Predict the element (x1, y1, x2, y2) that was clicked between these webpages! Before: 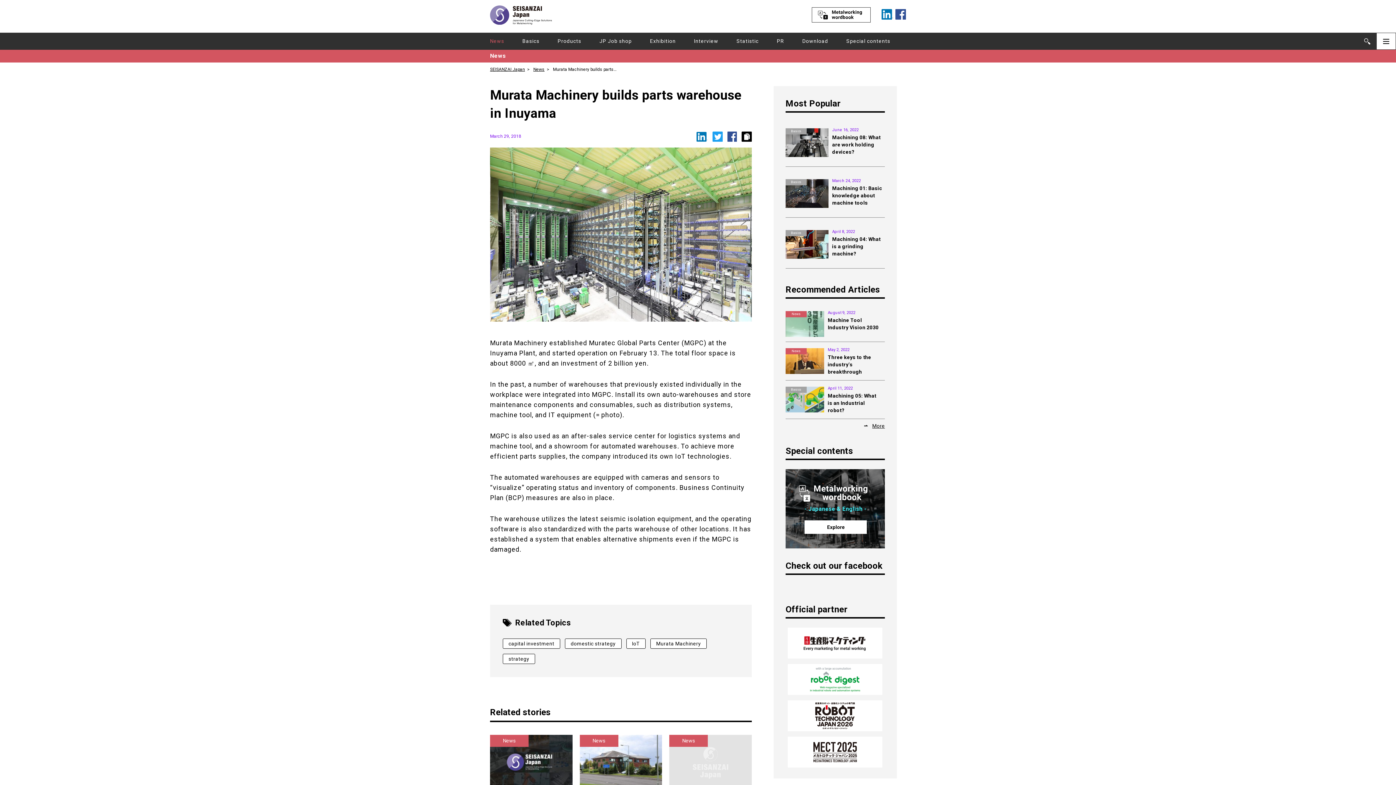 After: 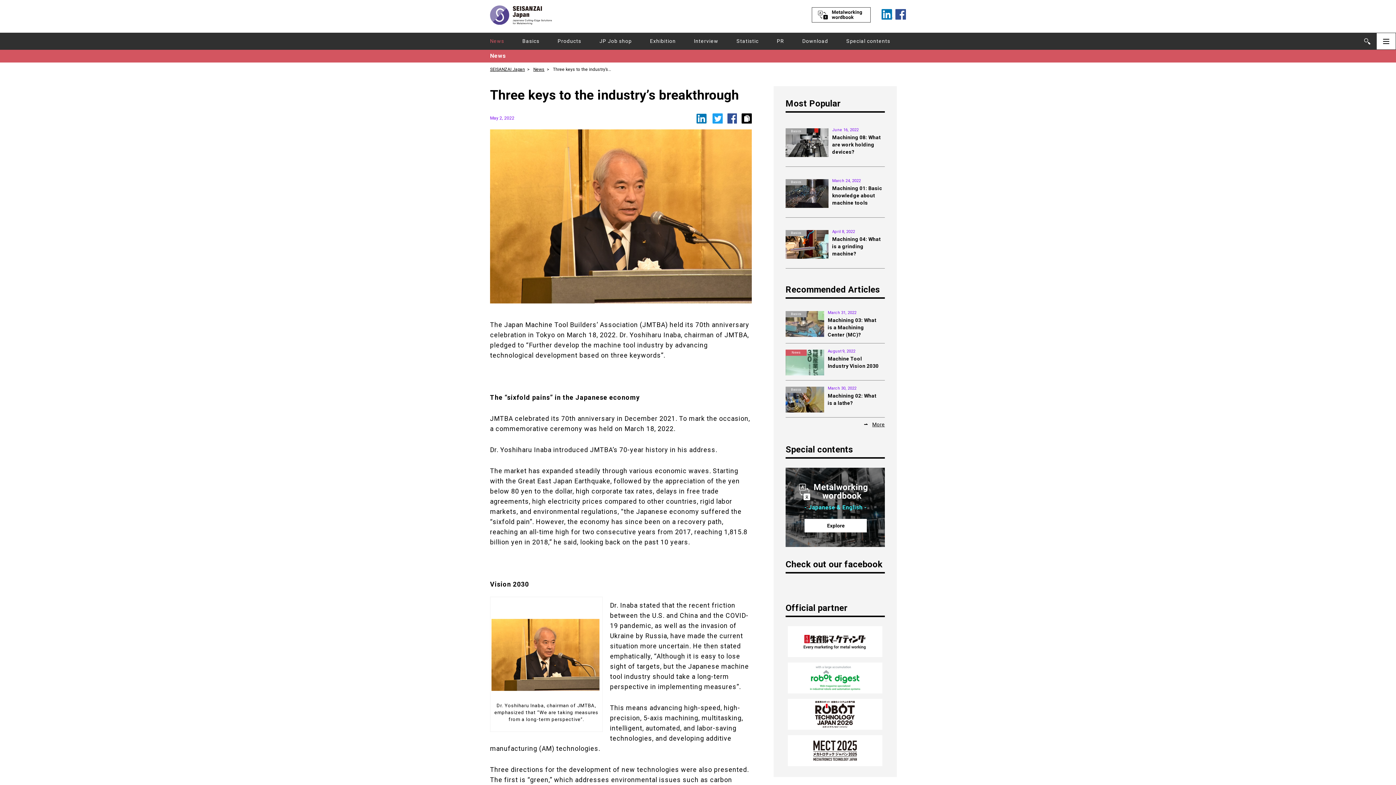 Action: bbox: (785, 348, 824, 374)